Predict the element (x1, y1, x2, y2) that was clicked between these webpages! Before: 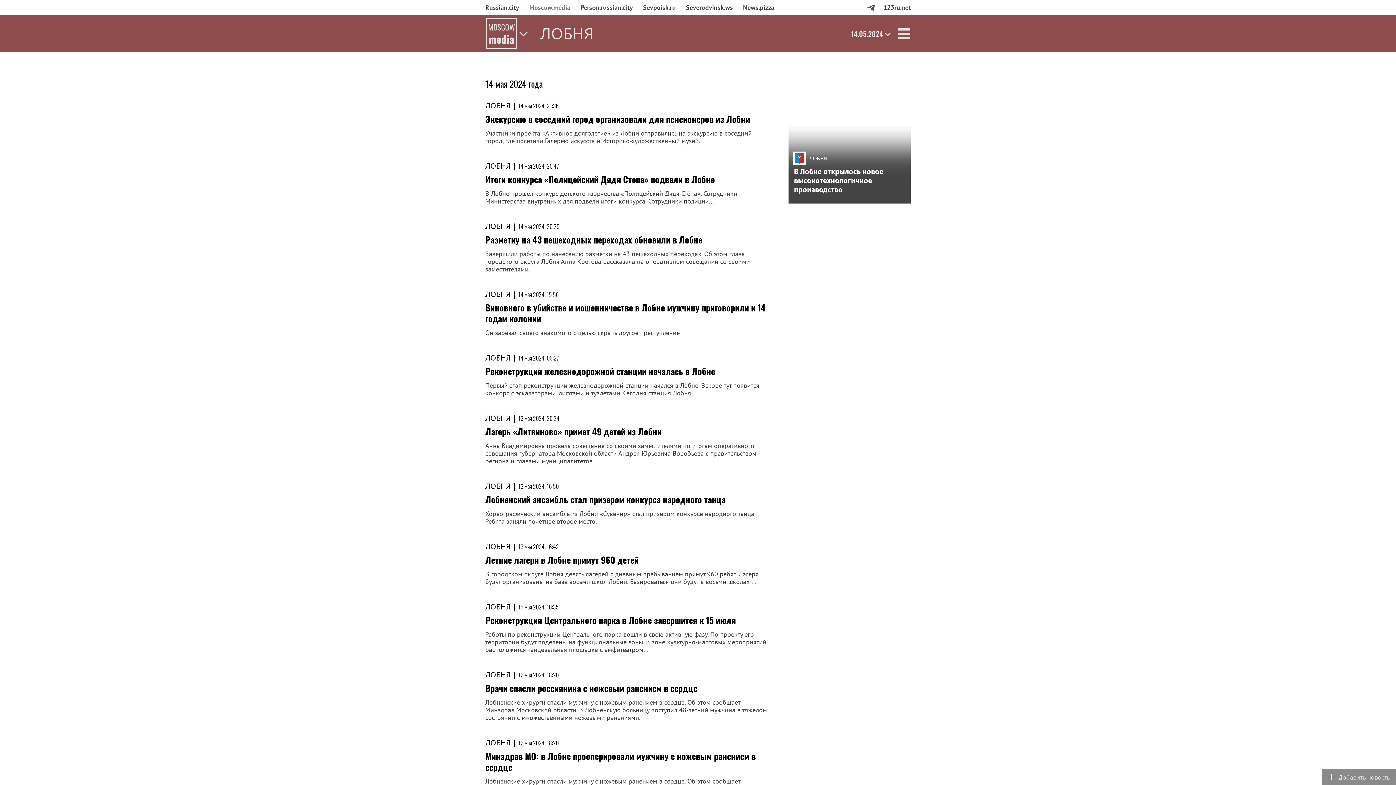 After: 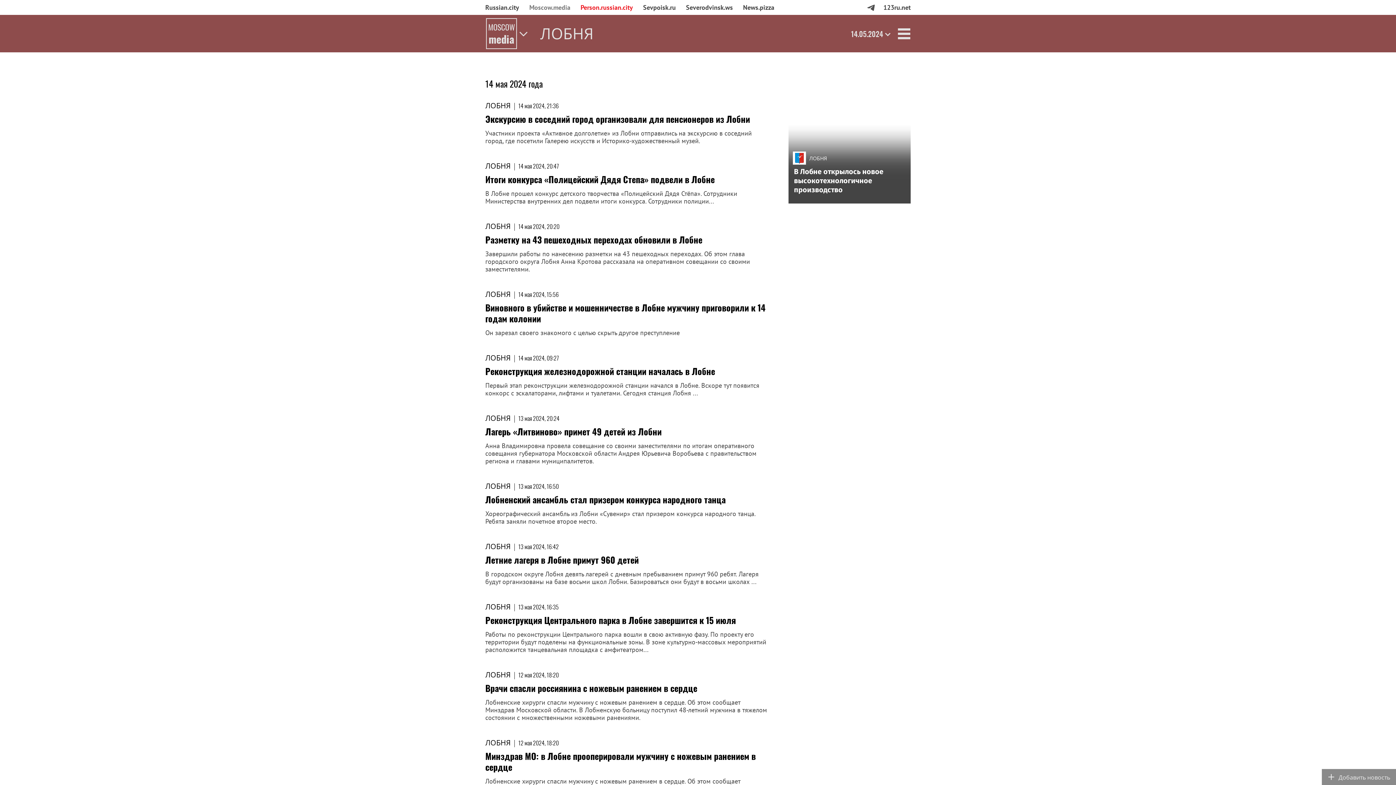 Action: label: Person.russian.city bbox: (575, 0, 638, 14)